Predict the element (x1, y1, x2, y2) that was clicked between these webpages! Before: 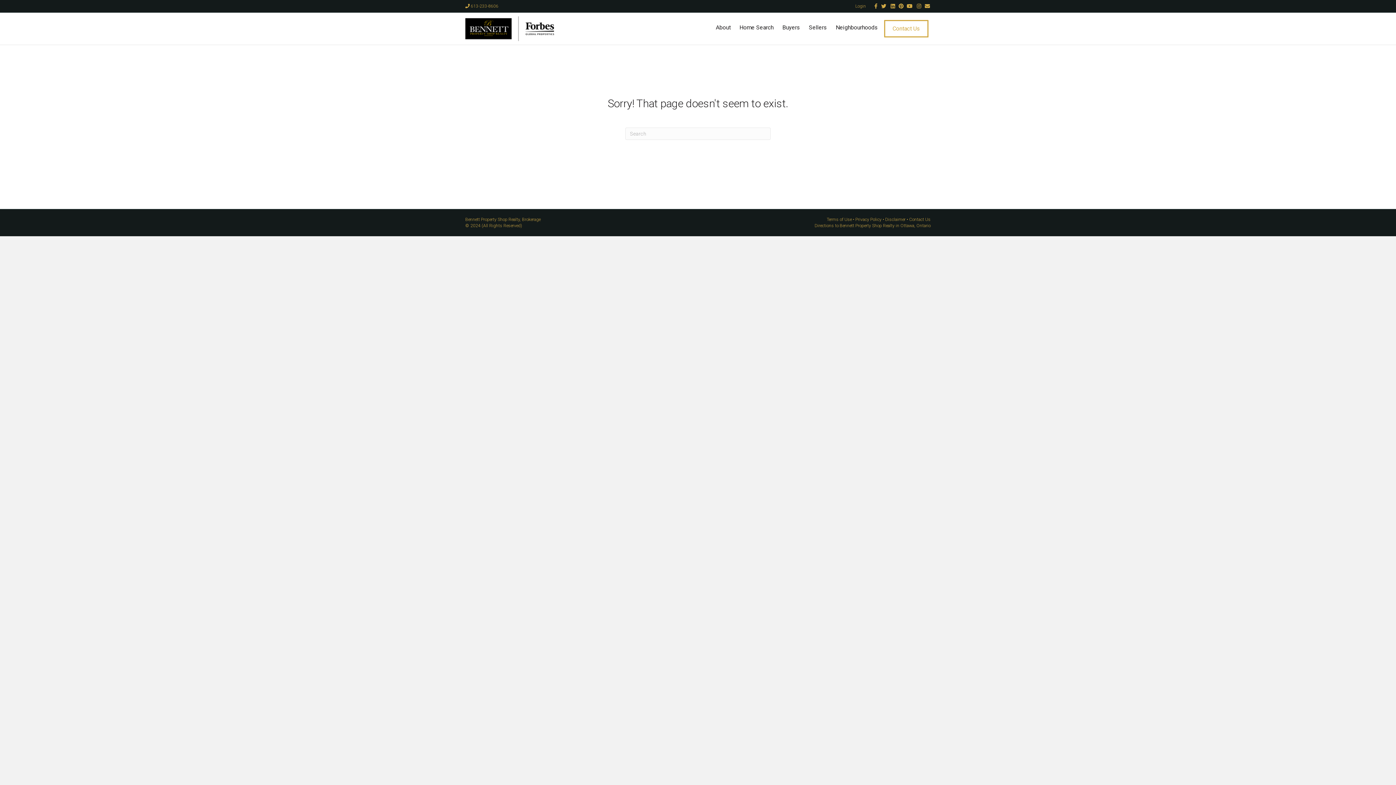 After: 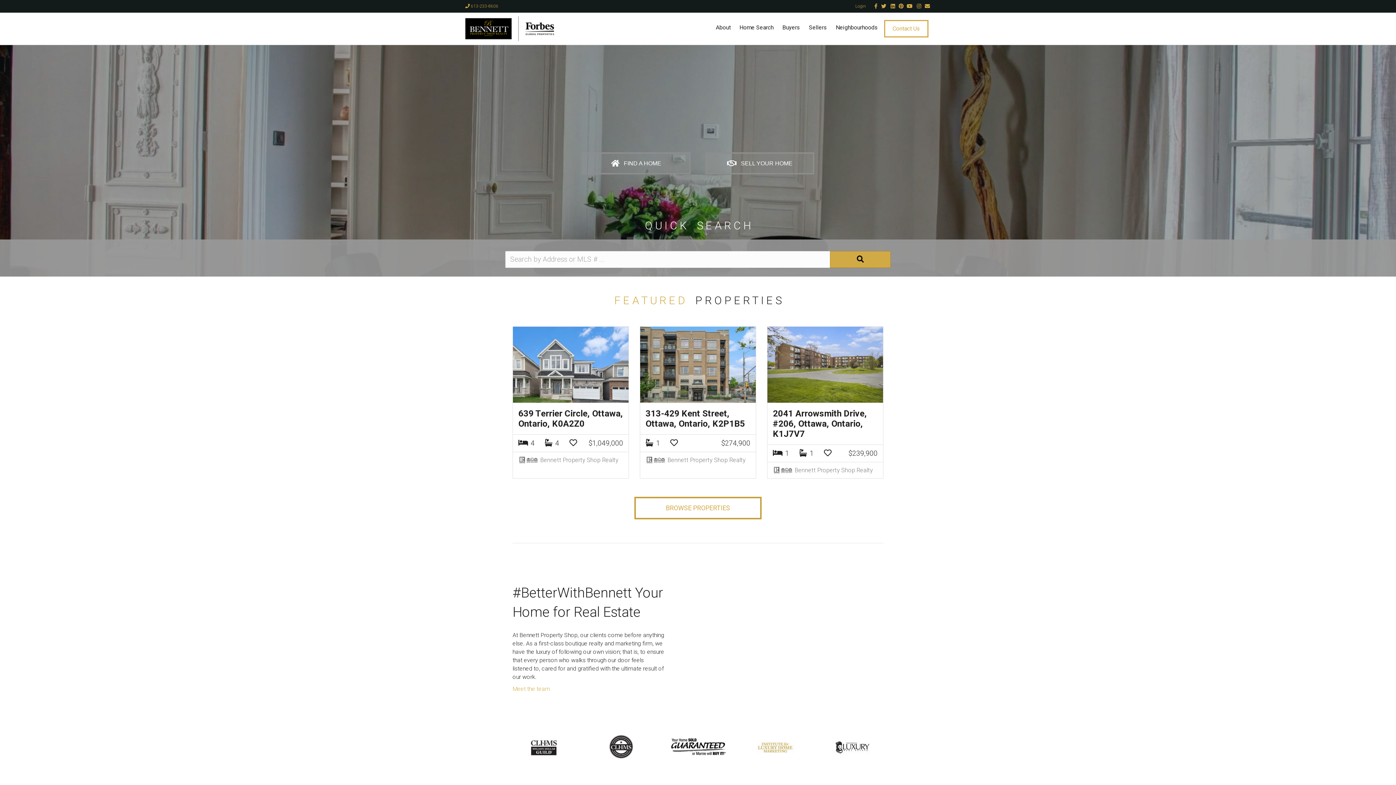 Action: bbox: (465, 24, 554, 31)